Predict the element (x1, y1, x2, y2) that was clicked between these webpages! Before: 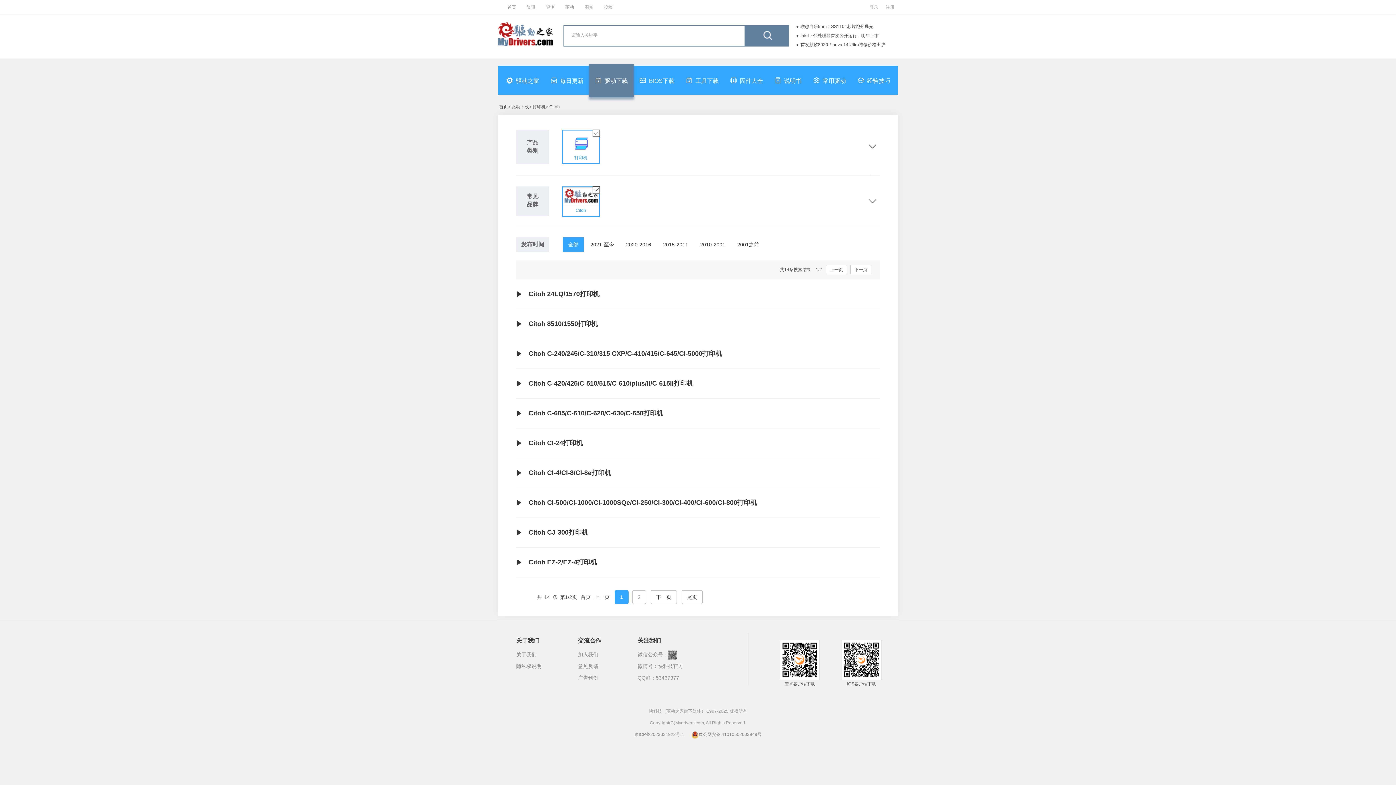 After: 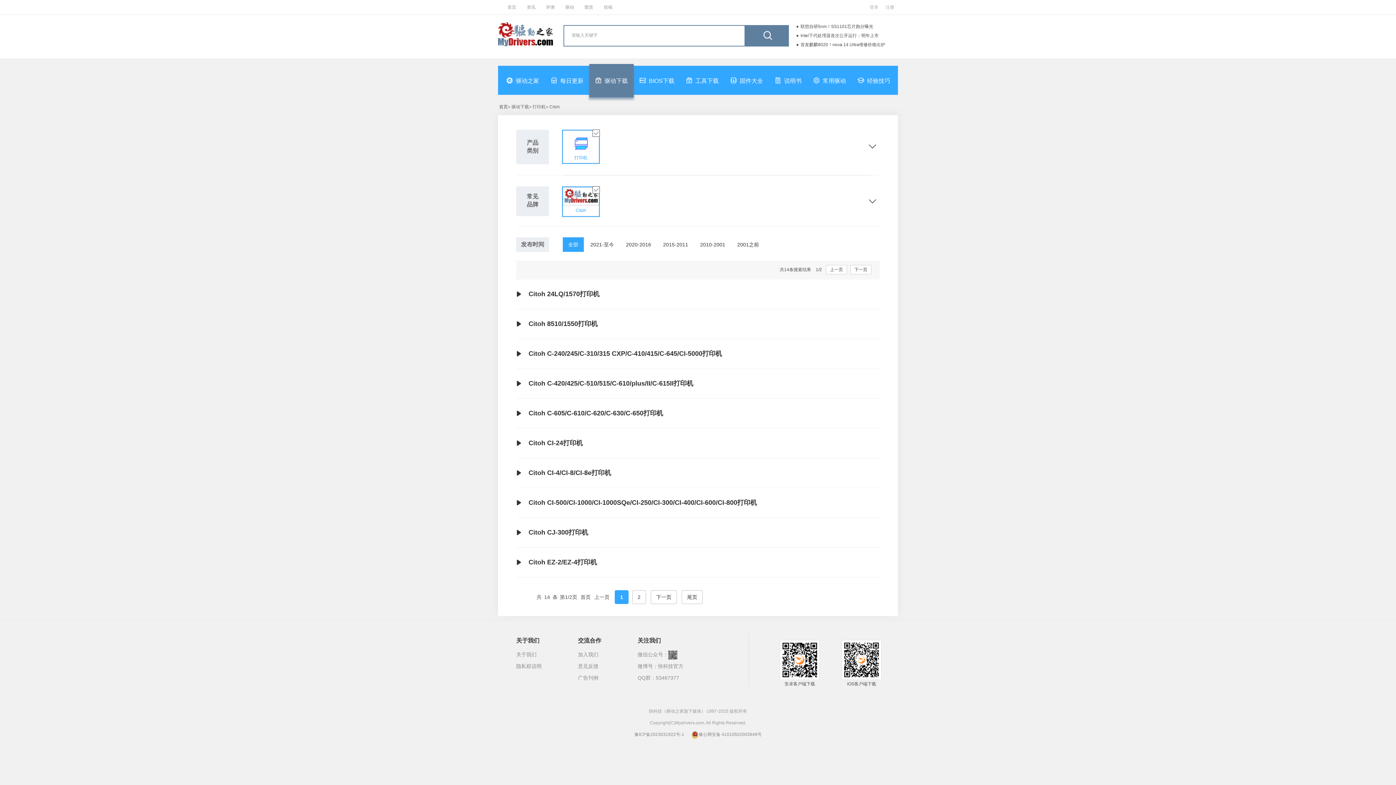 Action: bbox: (562, 237, 584, 252) label: 全部